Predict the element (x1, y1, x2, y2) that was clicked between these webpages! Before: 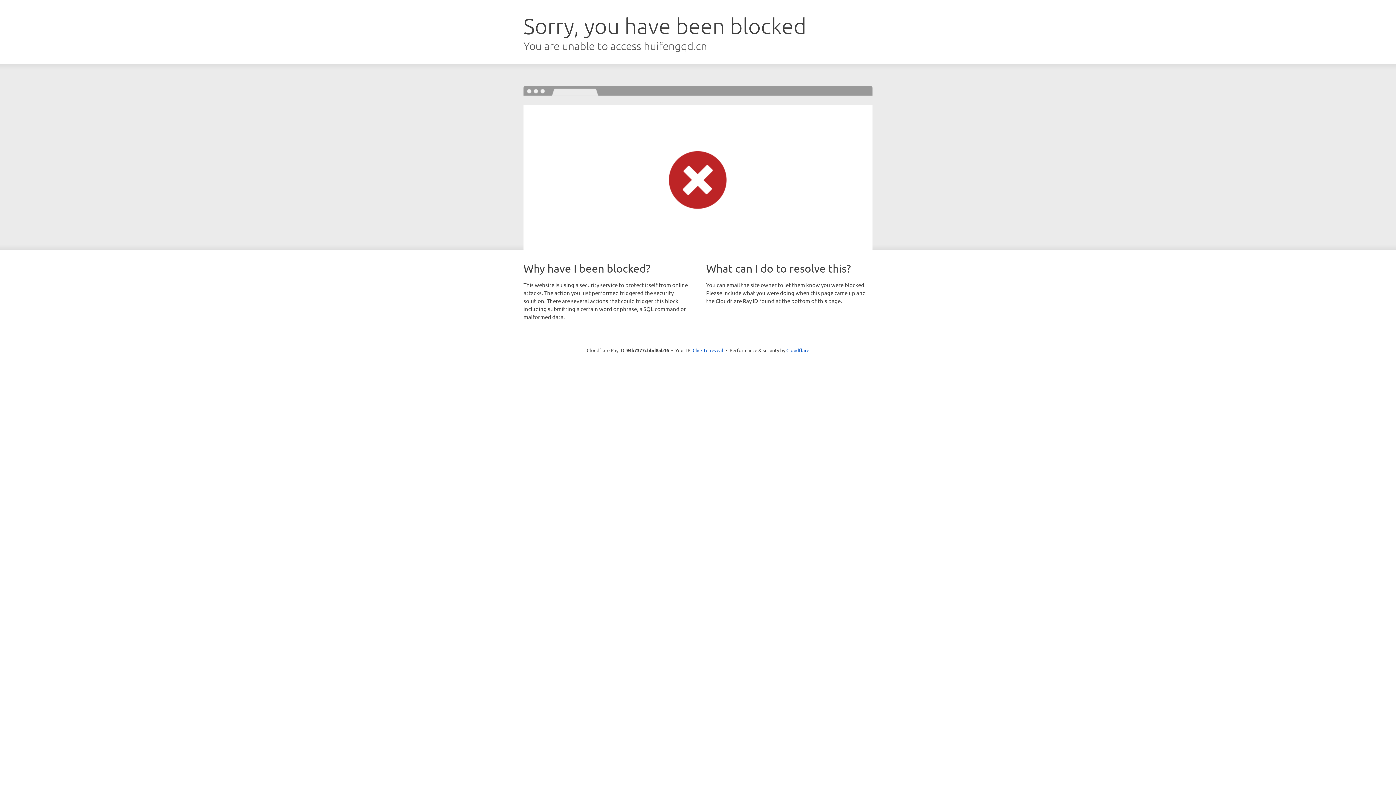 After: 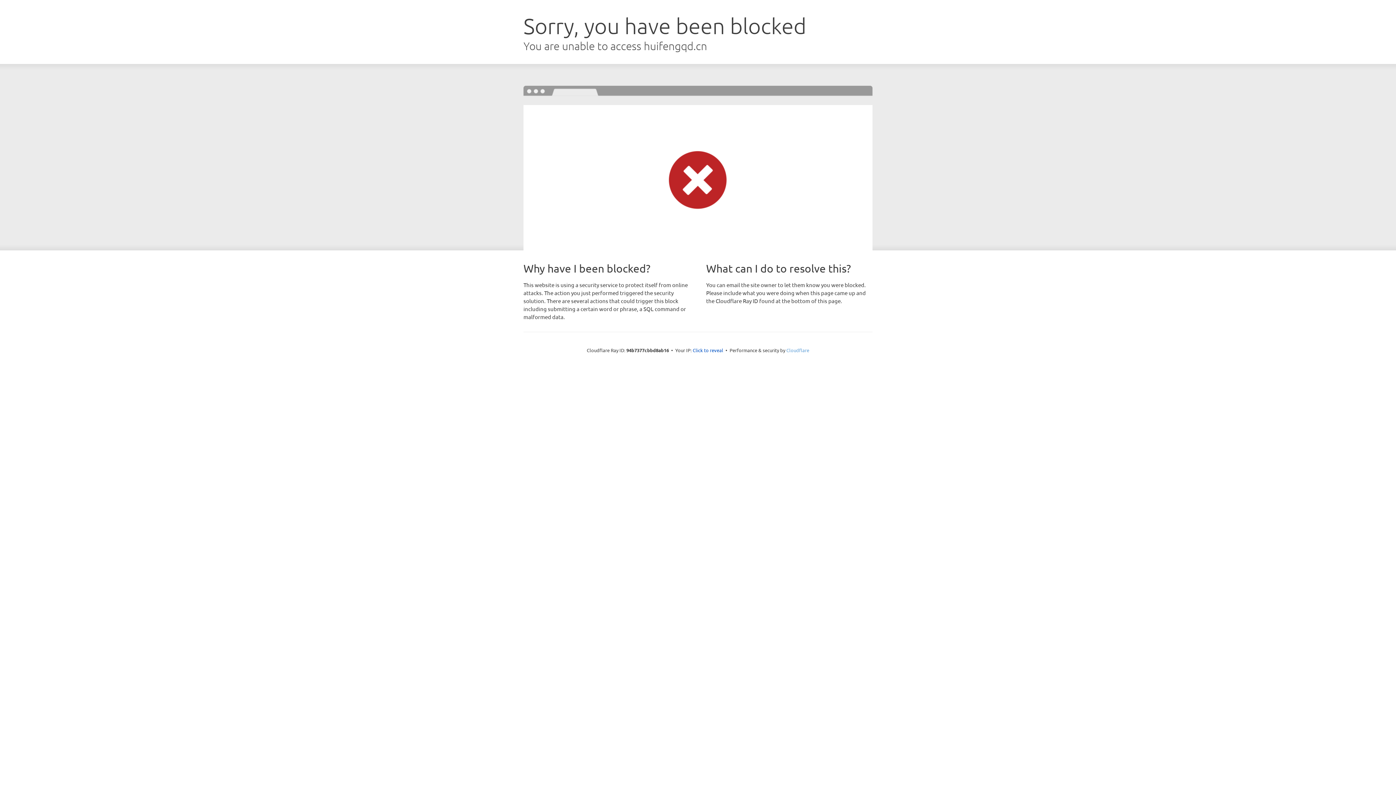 Action: bbox: (786, 347, 809, 353) label: Cloudflare